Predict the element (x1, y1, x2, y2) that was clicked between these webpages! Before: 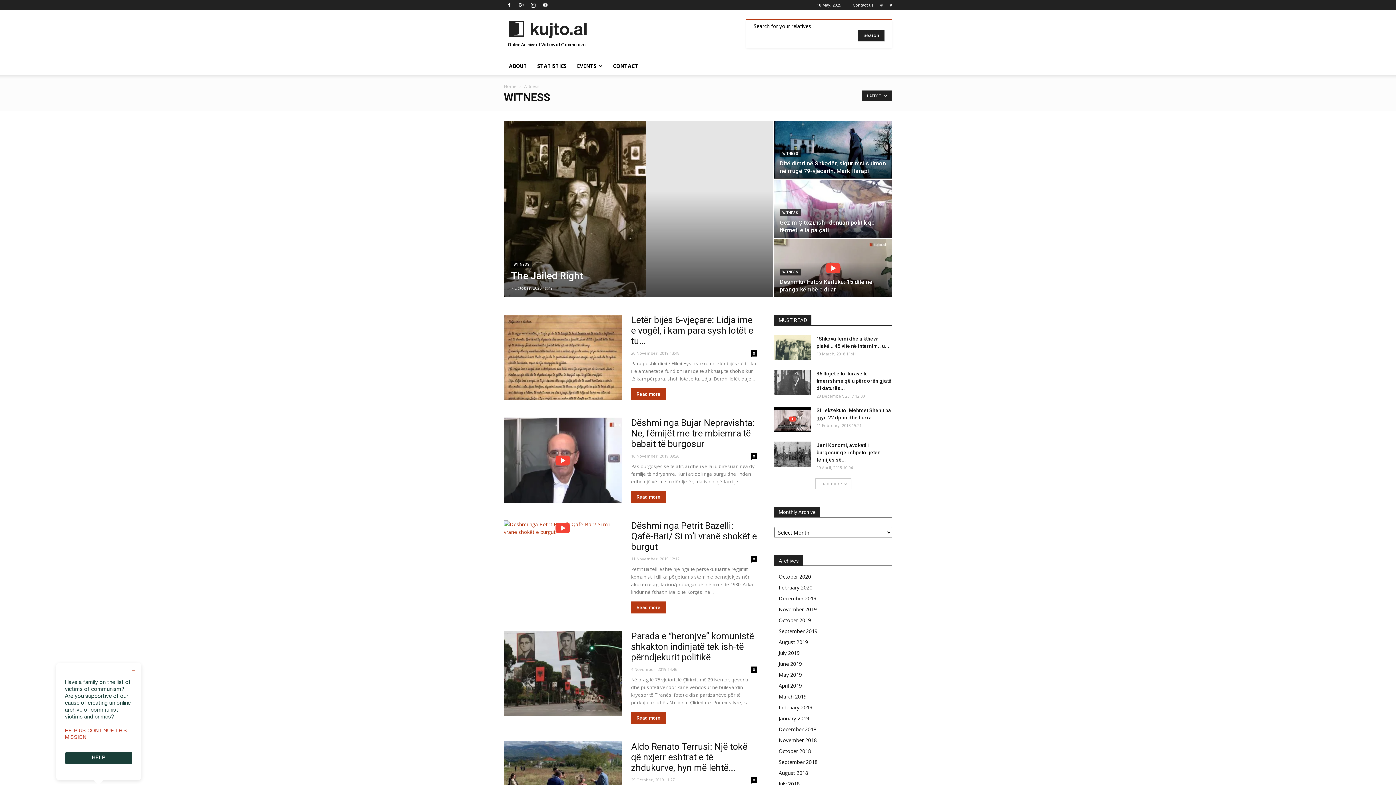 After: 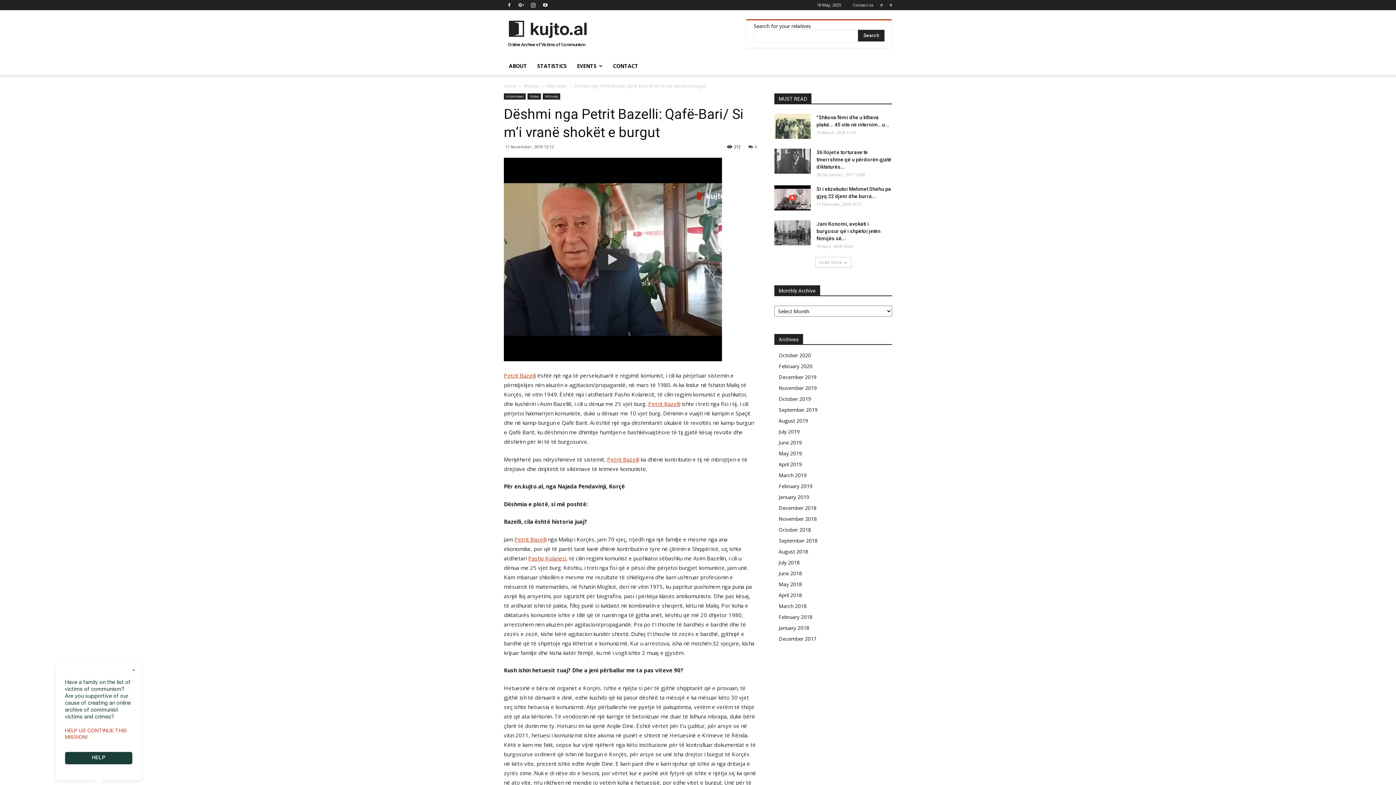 Action: bbox: (631, 520, 757, 552) label: Dëshmi nga Petrit Bazelli: Qafë-Bari/ Si m’i vranë shokët e burgut